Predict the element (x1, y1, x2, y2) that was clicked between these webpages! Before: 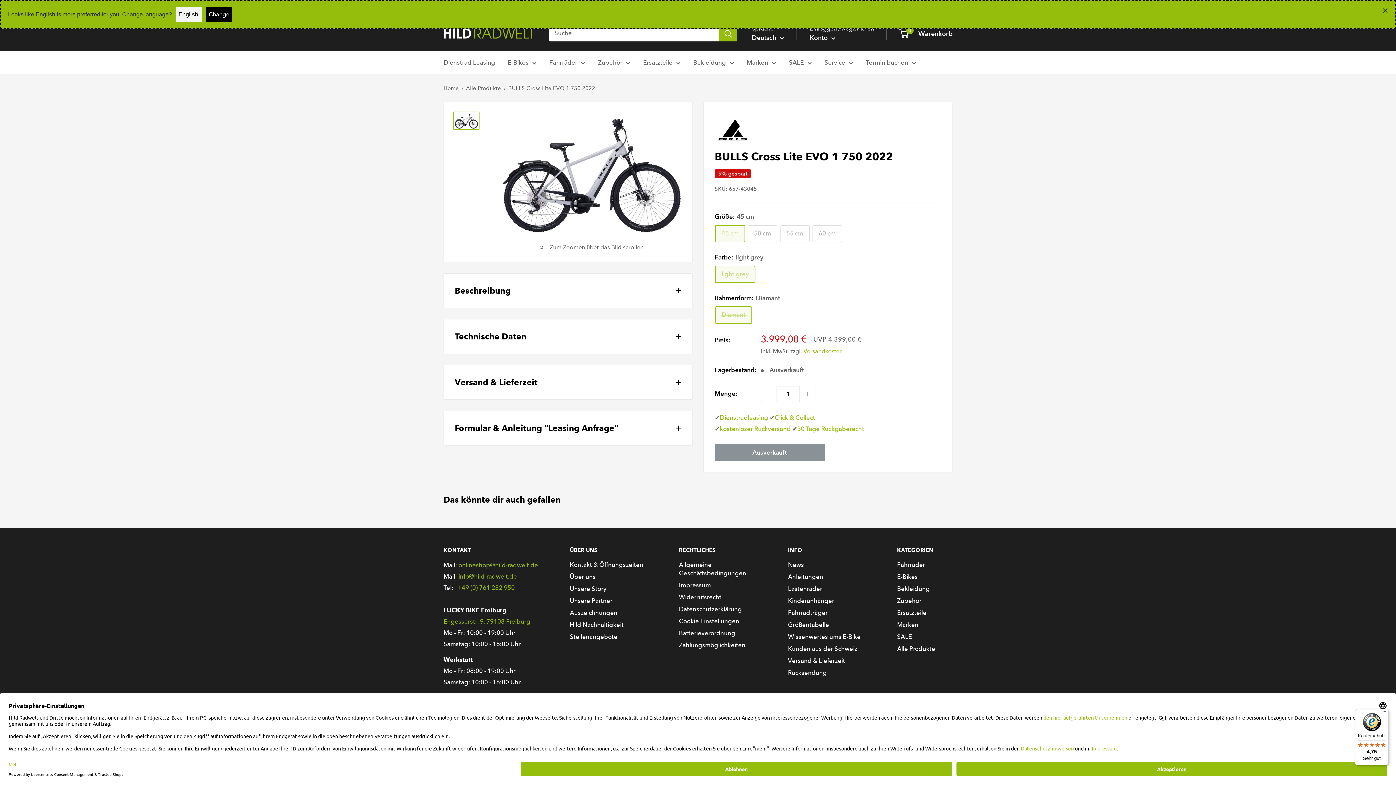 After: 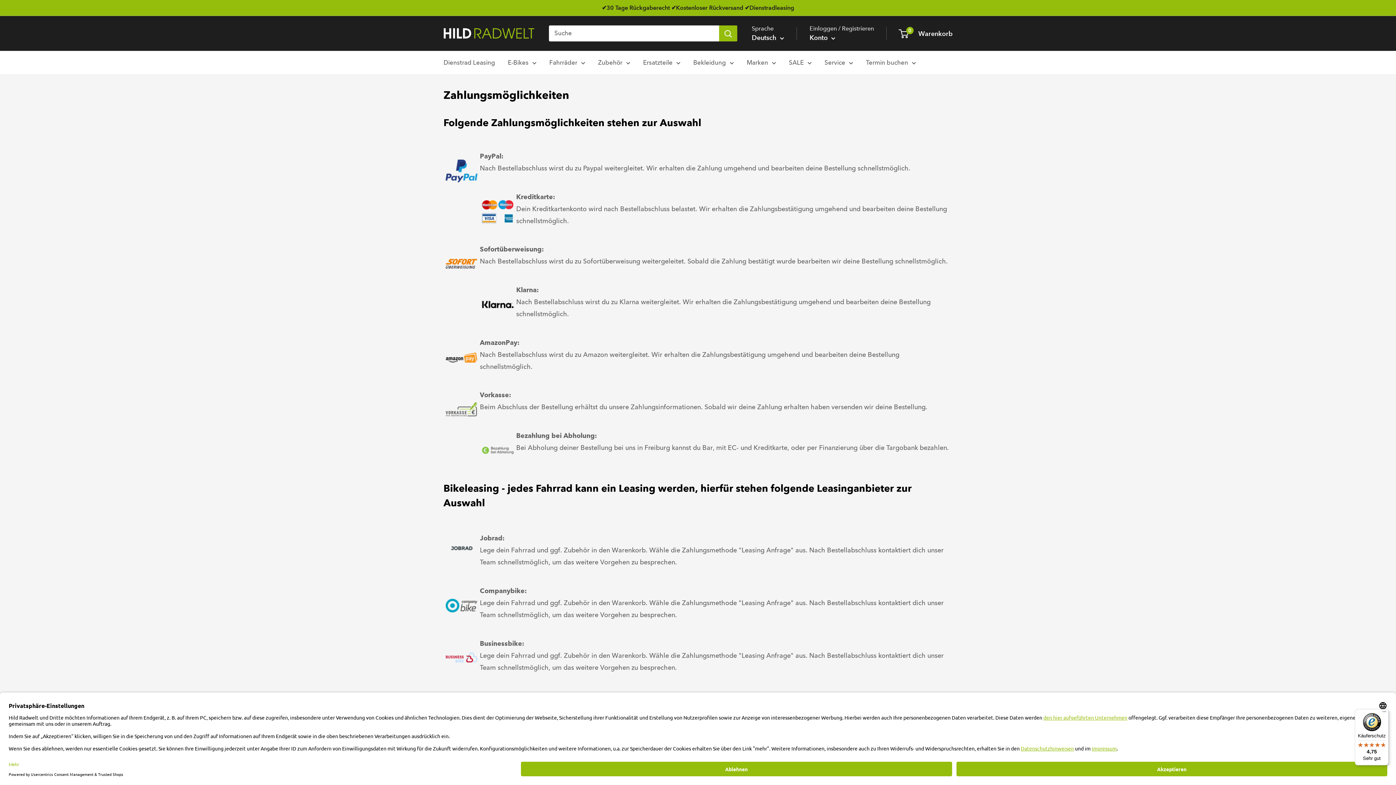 Action: label: Zahlungsmöglichkeiten bbox: (679, 639, 762, 651)